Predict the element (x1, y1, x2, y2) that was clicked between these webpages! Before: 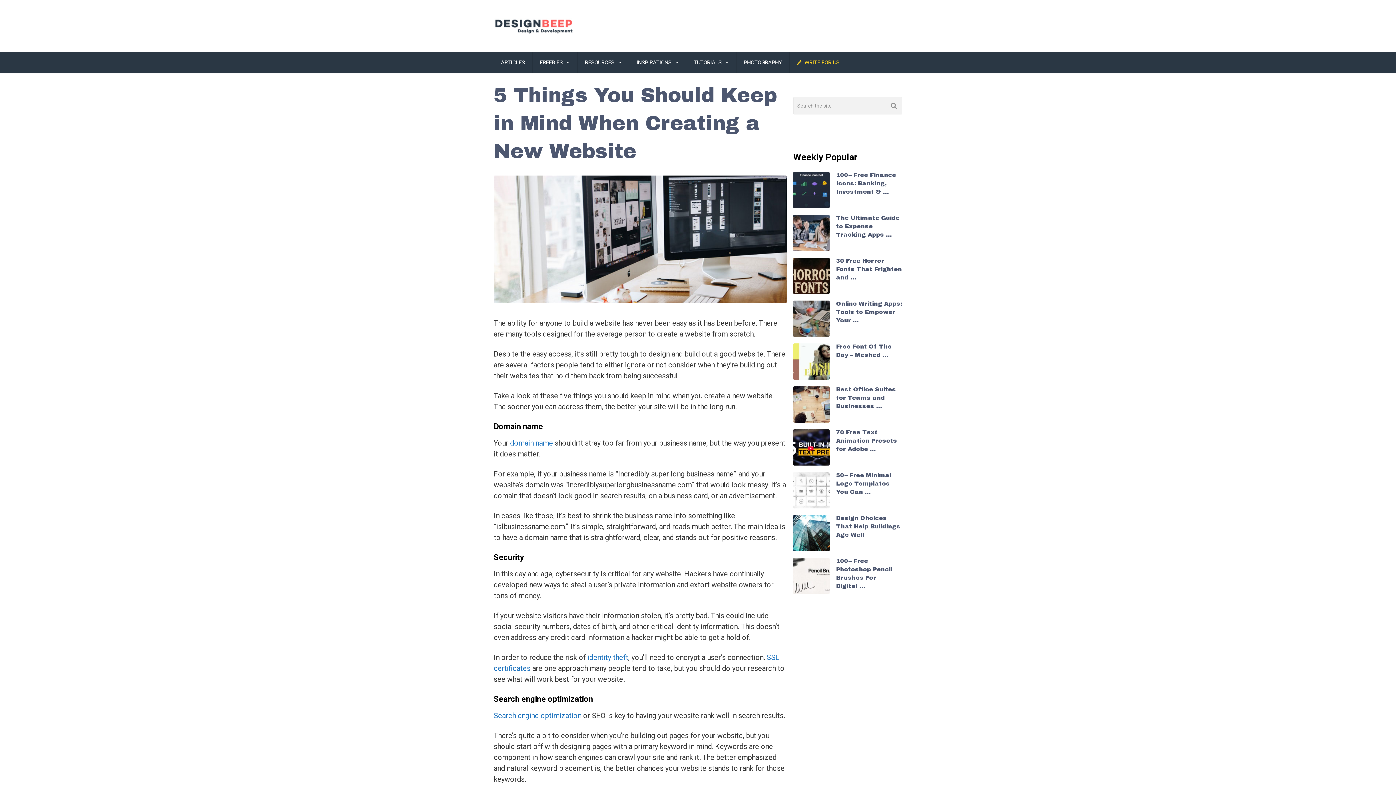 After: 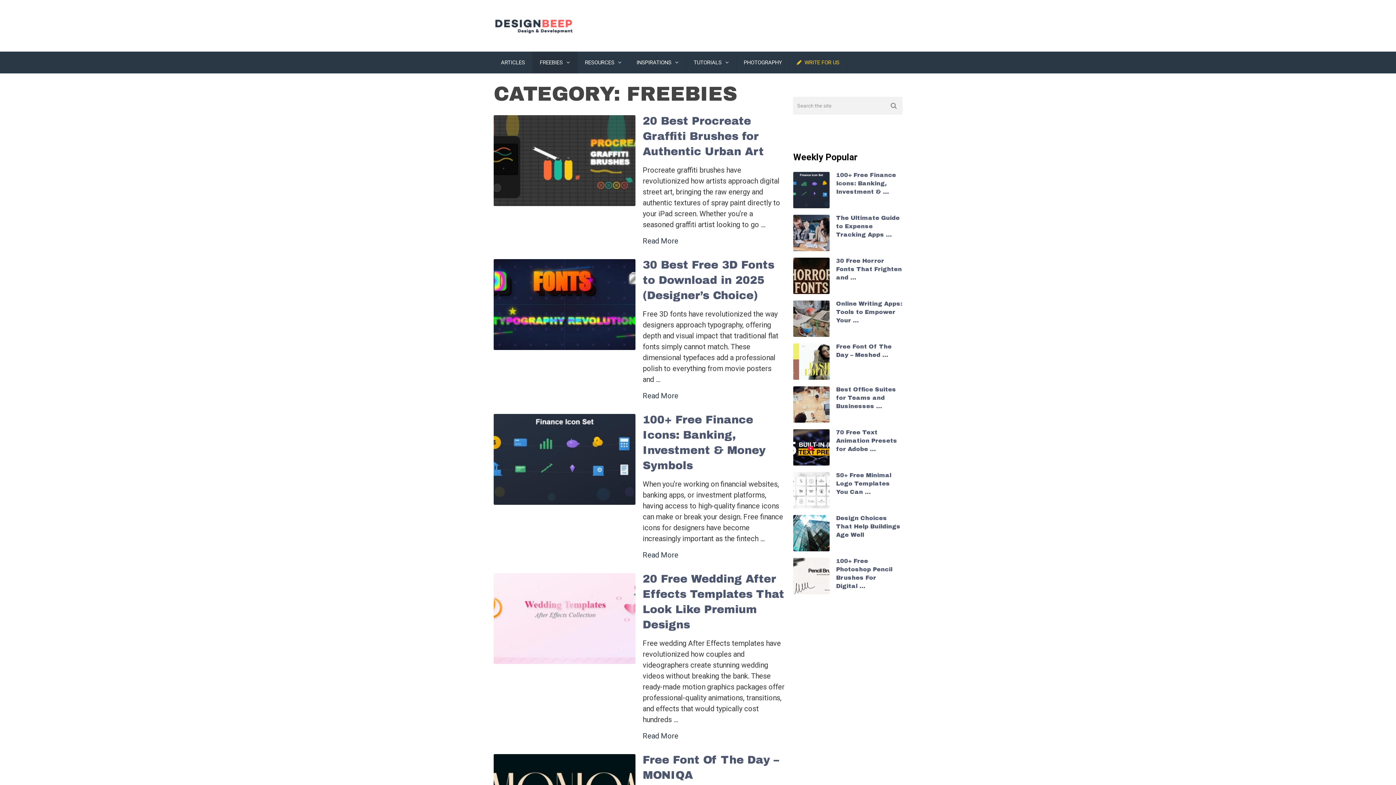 Action: label: FREEBIES bbox: (532, 51, 577, 73)